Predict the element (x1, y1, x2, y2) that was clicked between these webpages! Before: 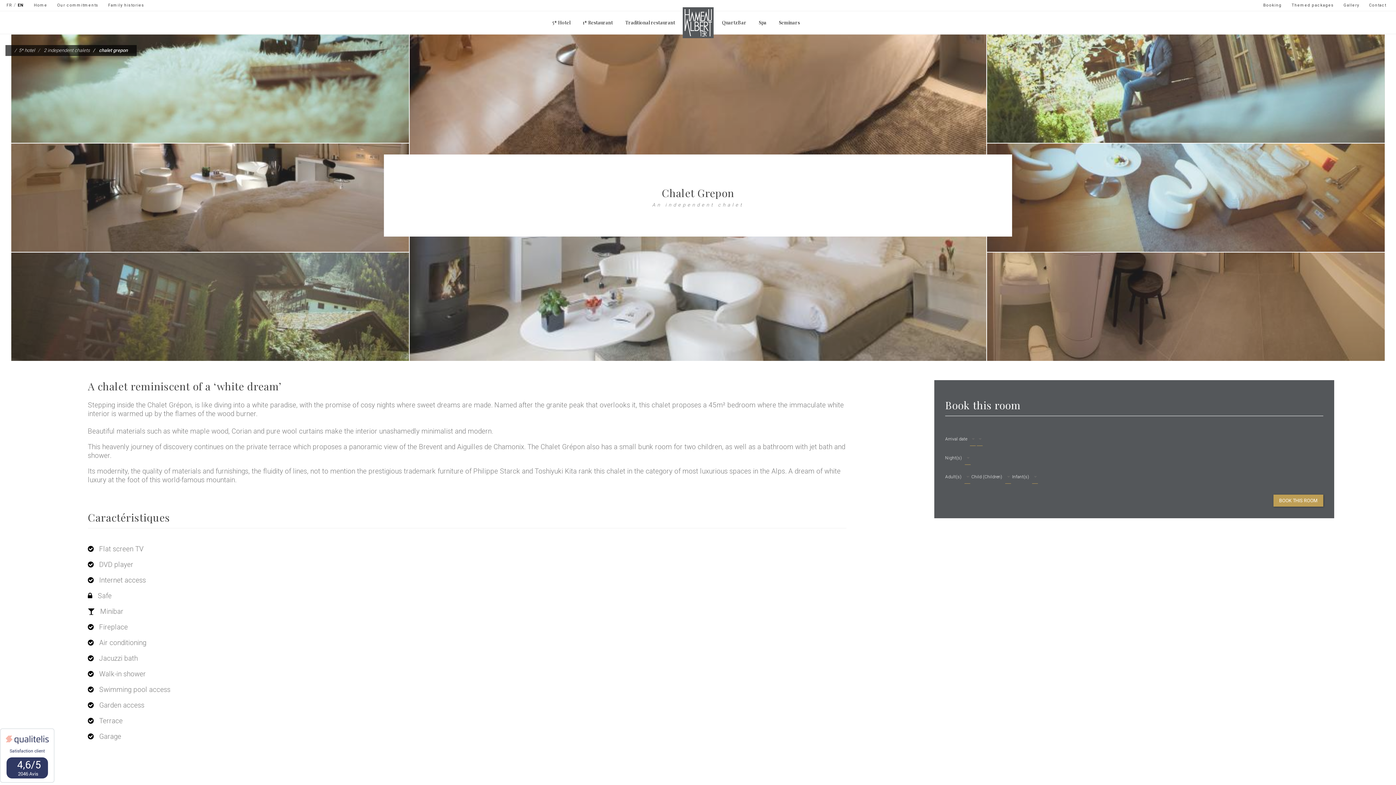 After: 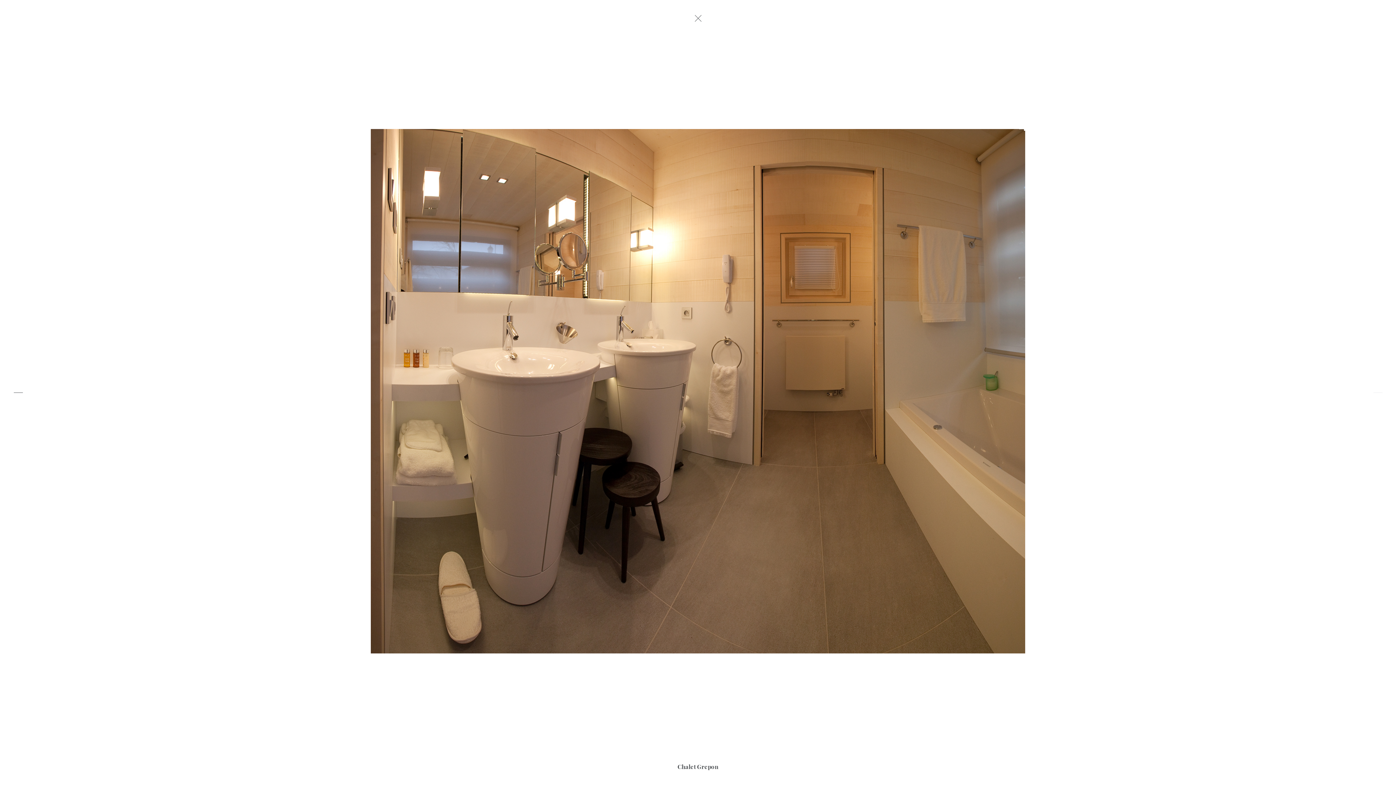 Action: bbox: (987, 252, 1385, 361)